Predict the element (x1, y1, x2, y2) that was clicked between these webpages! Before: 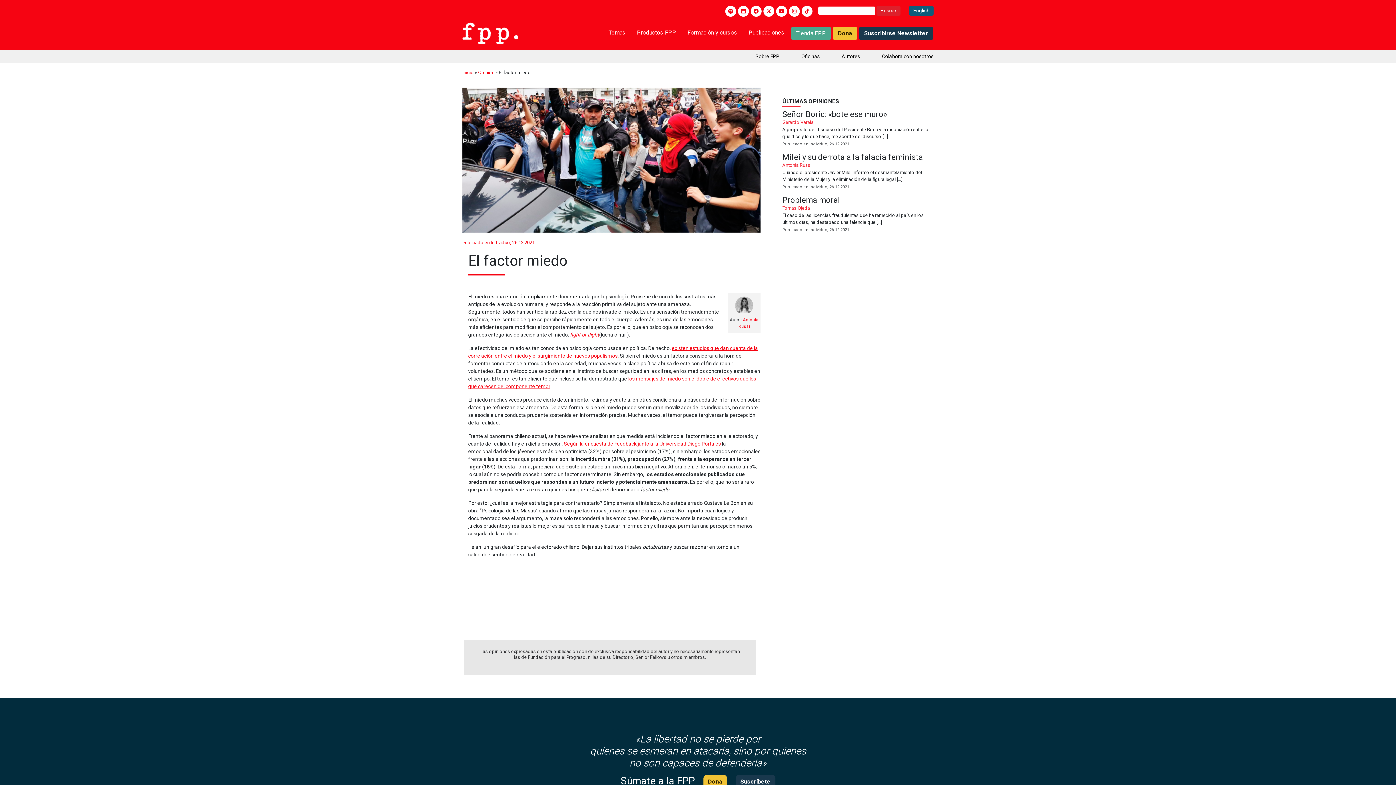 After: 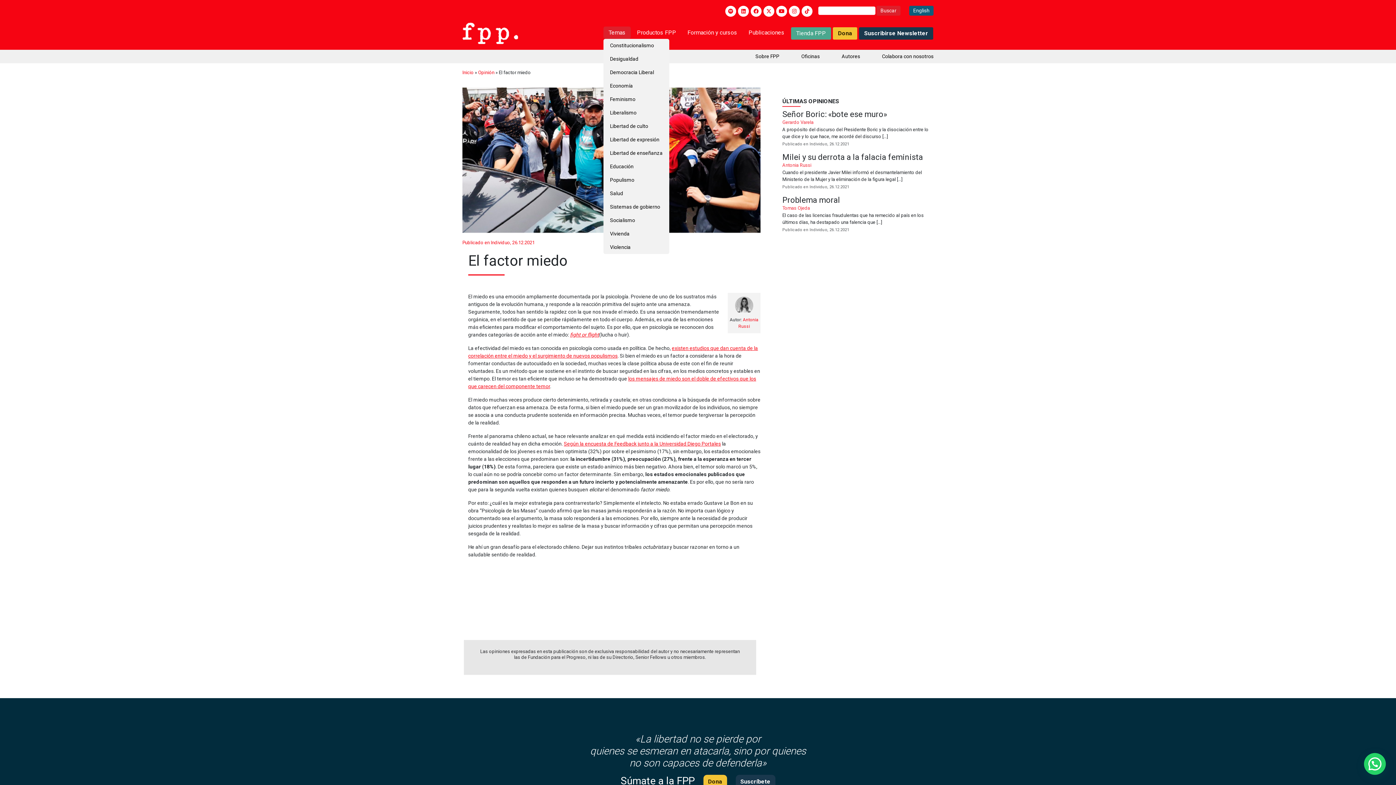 Action: label: Temas bbox: (603, 26, 630, 39)